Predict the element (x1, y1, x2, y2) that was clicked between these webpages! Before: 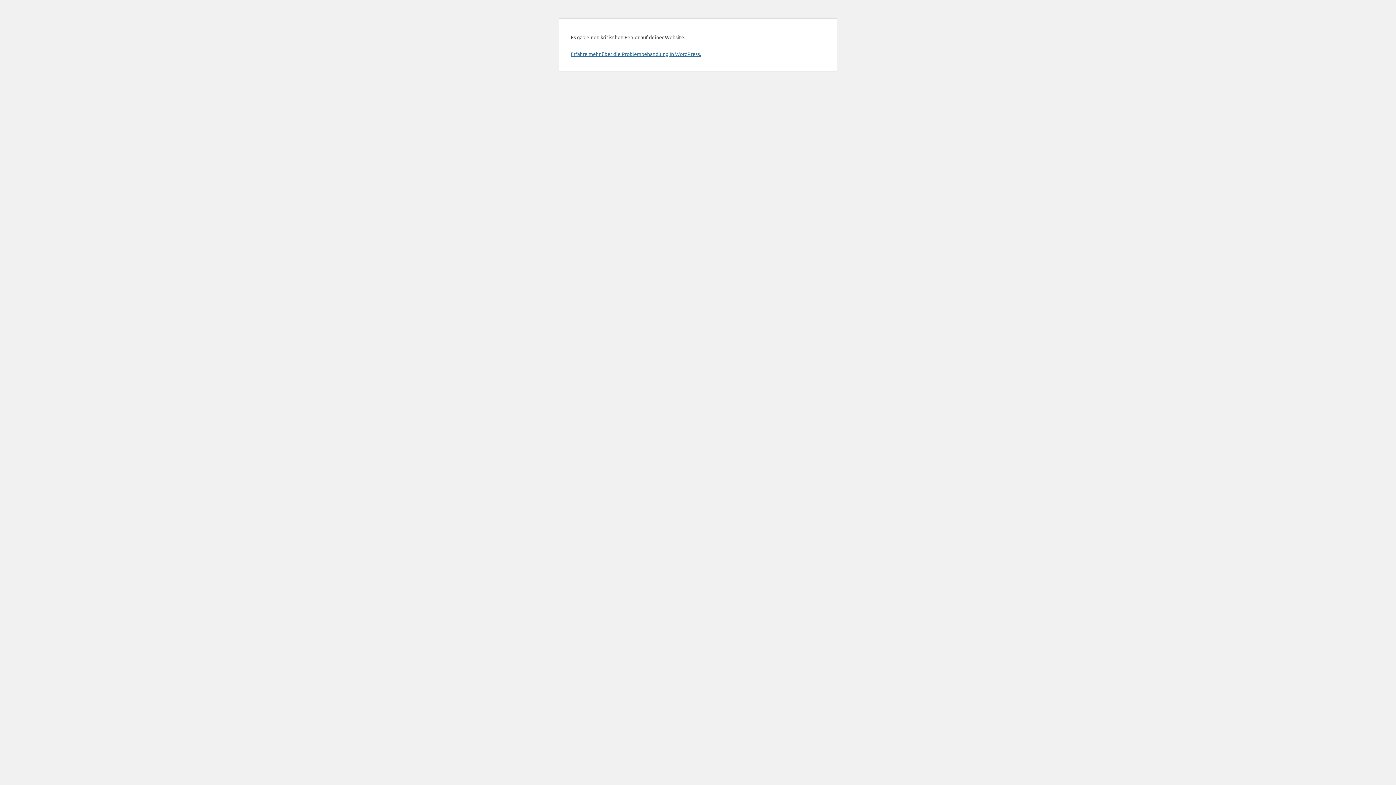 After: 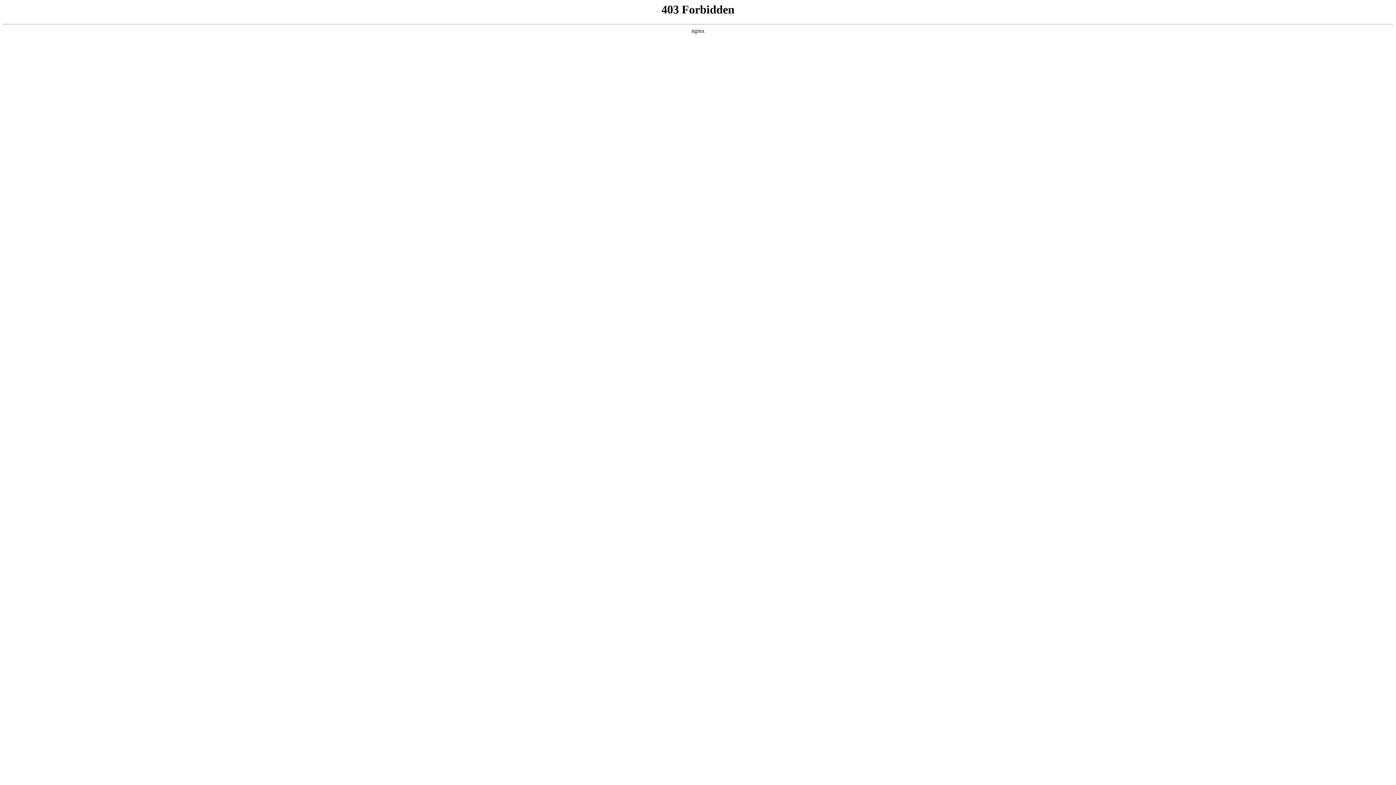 Action: label: Erfahre mehr über die Problembehandlung in WordPress. bbox: (570, 50, 701, 57)